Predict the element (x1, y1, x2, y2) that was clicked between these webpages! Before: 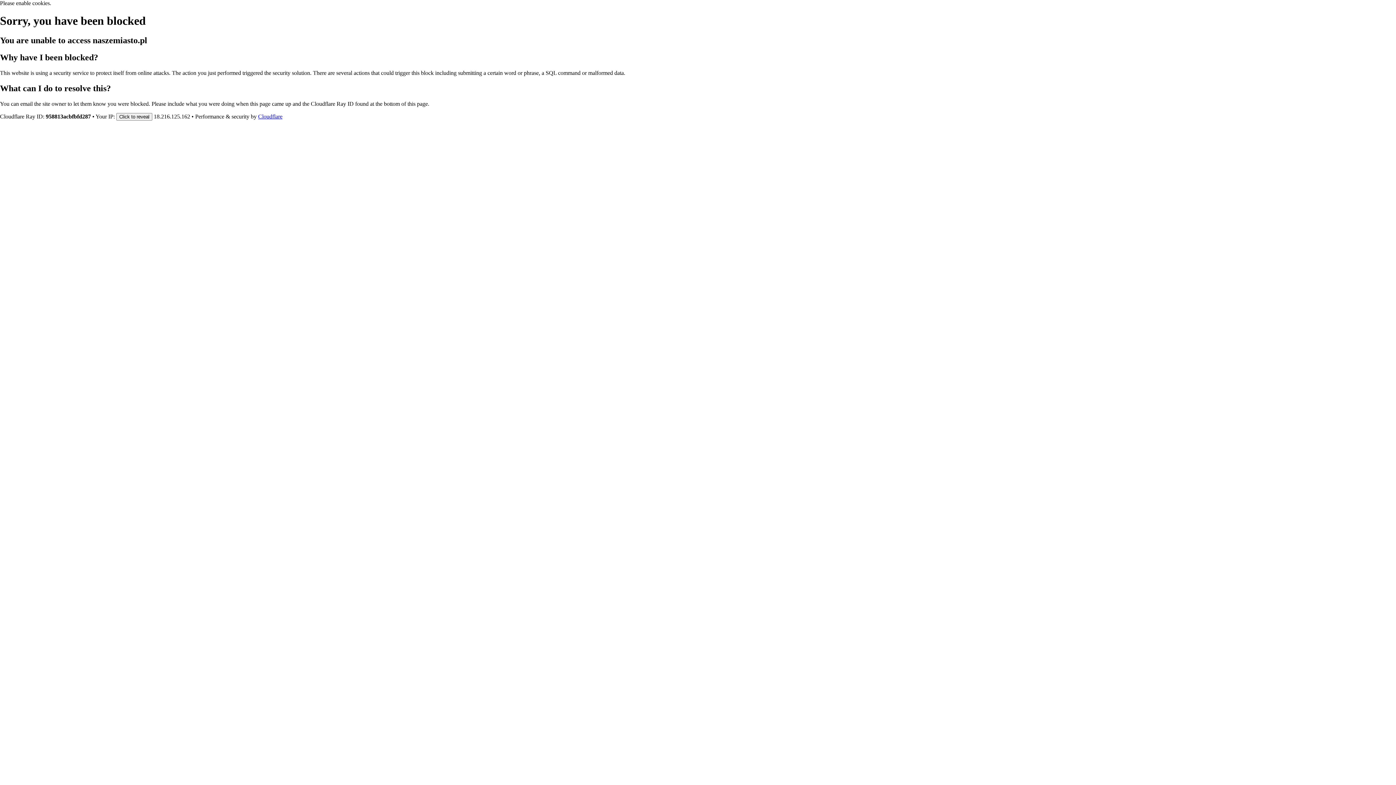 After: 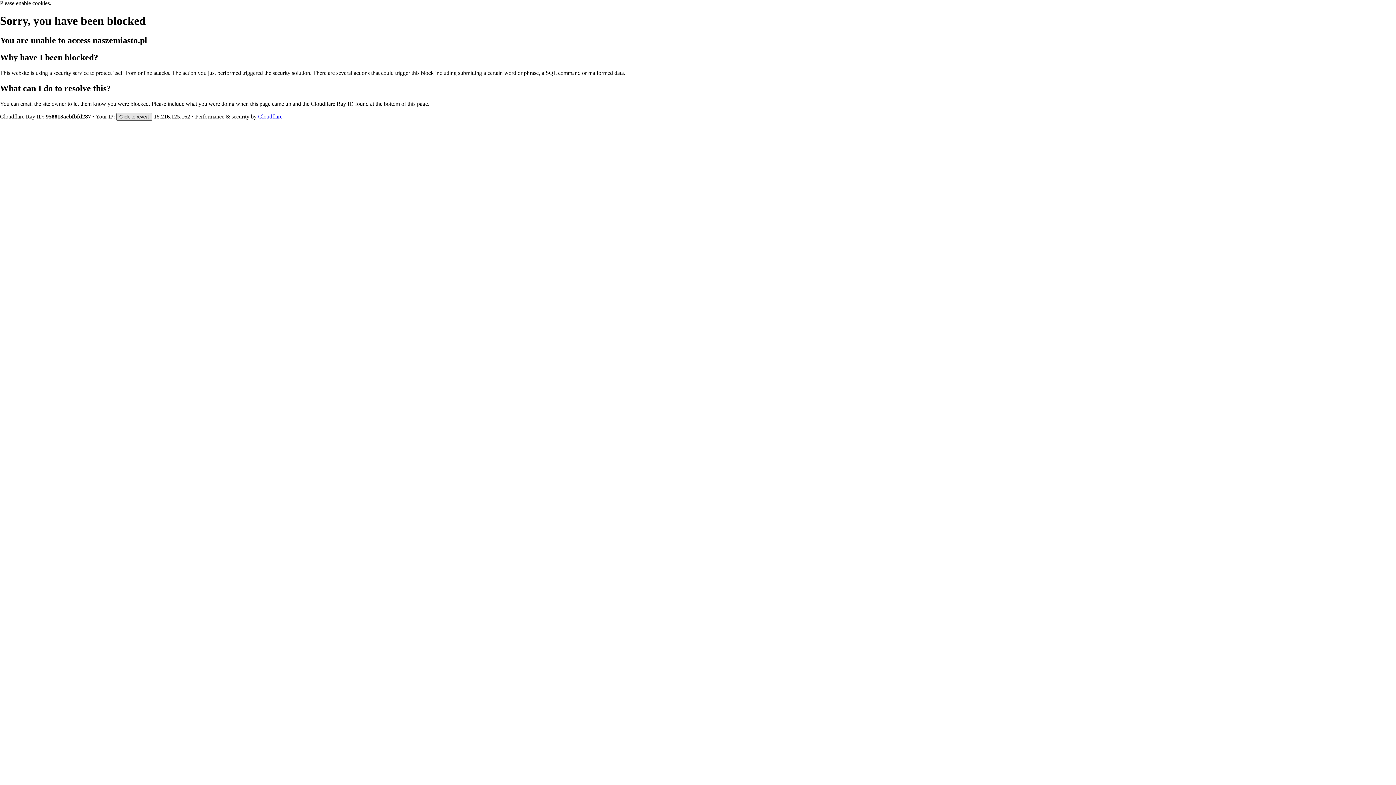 Action: bbox: (116, 112, 152, 120) label: Click to reveal